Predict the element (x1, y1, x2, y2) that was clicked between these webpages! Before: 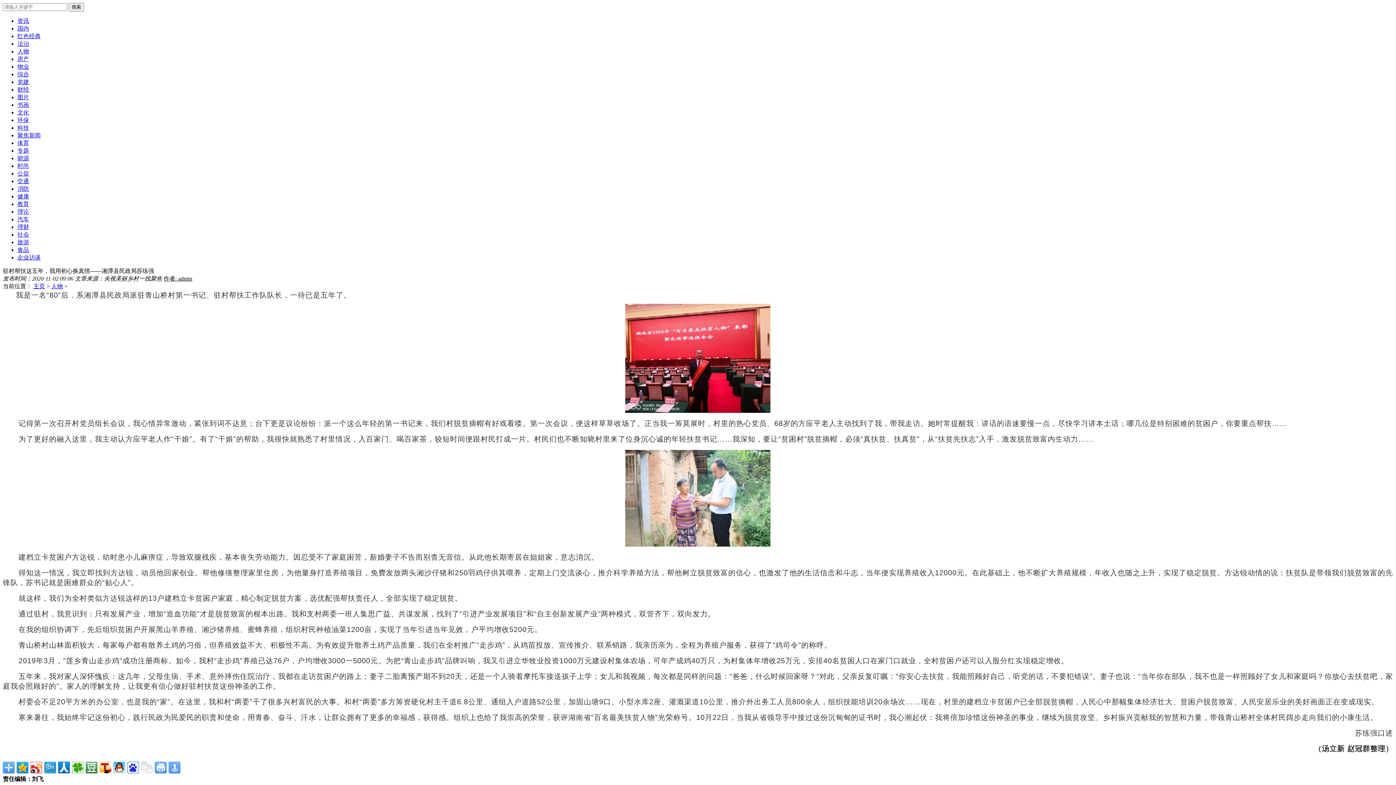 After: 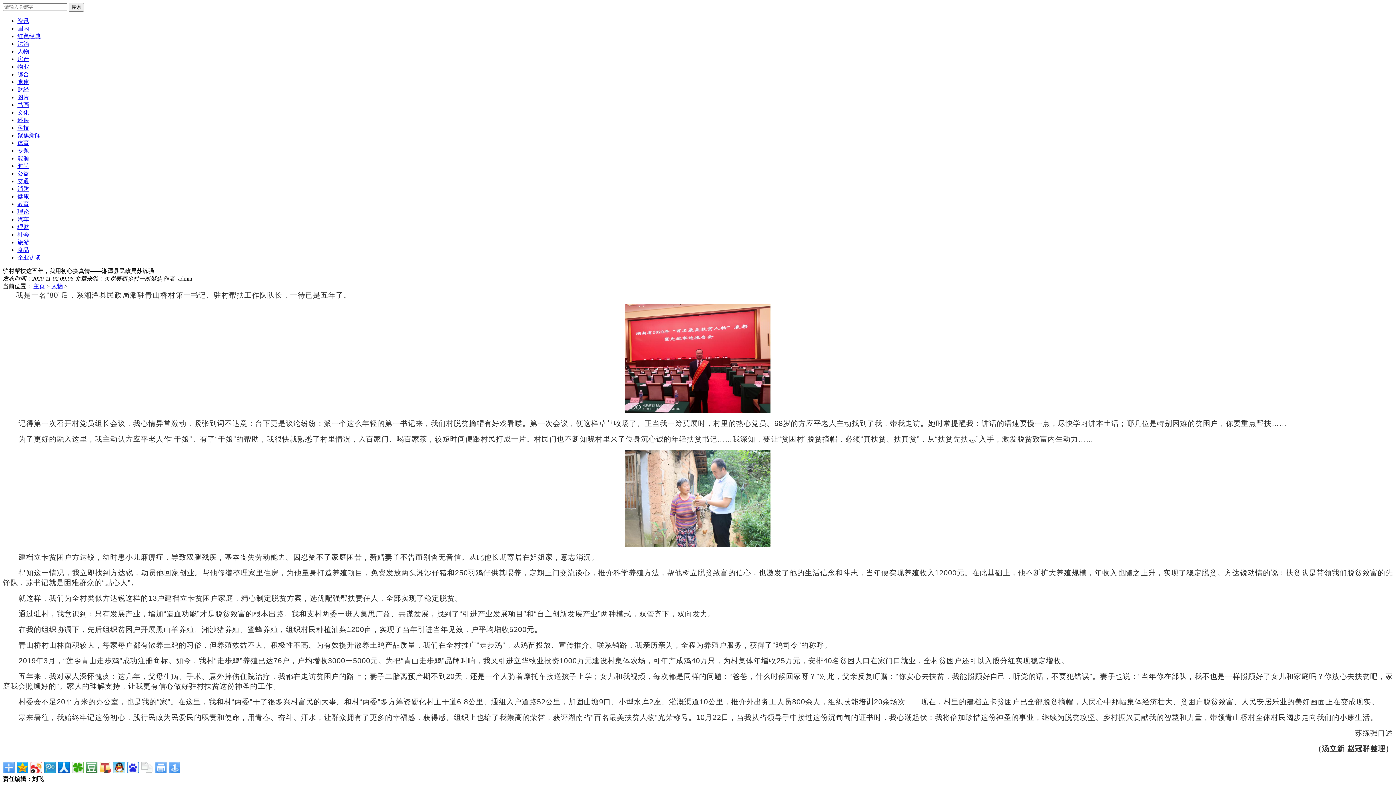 Action: bbox: (99, 762, 111, 773)